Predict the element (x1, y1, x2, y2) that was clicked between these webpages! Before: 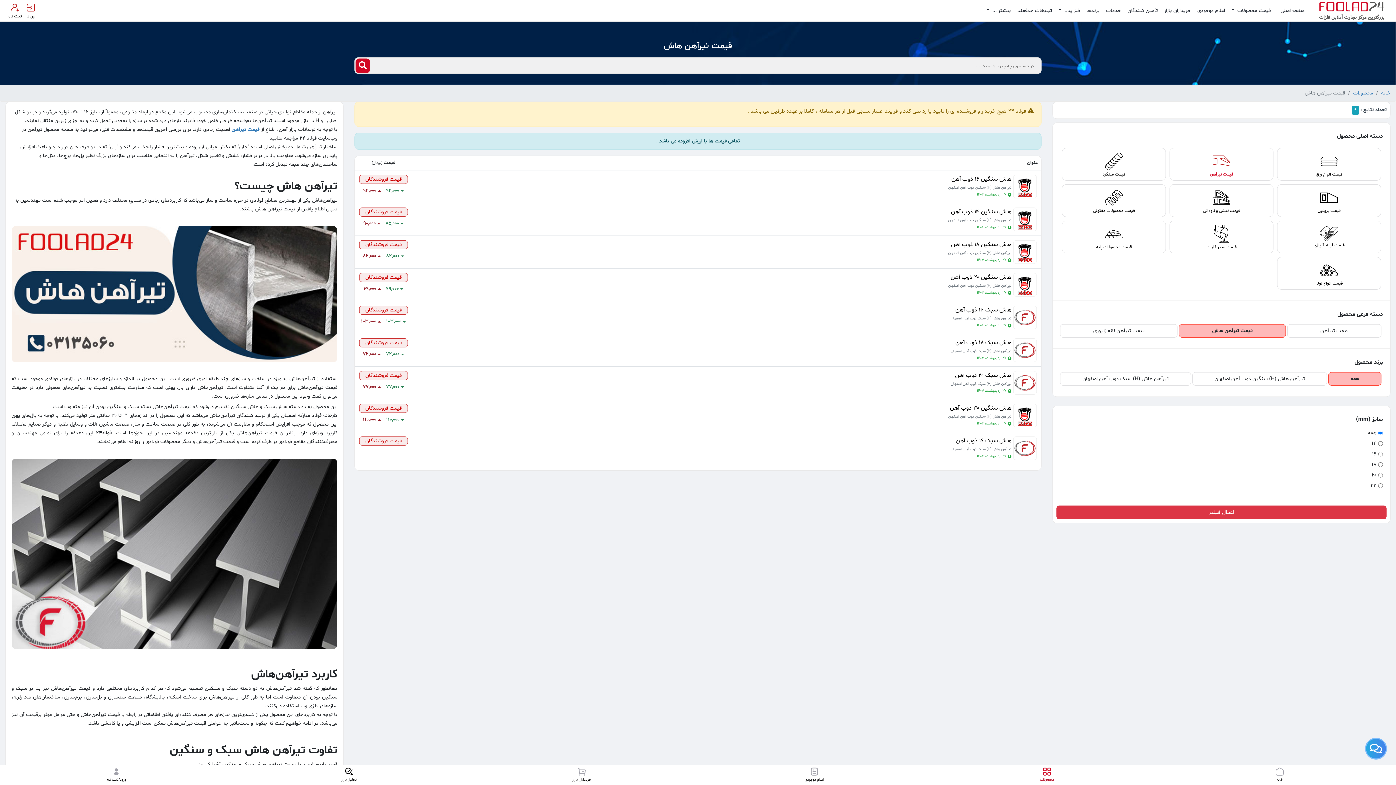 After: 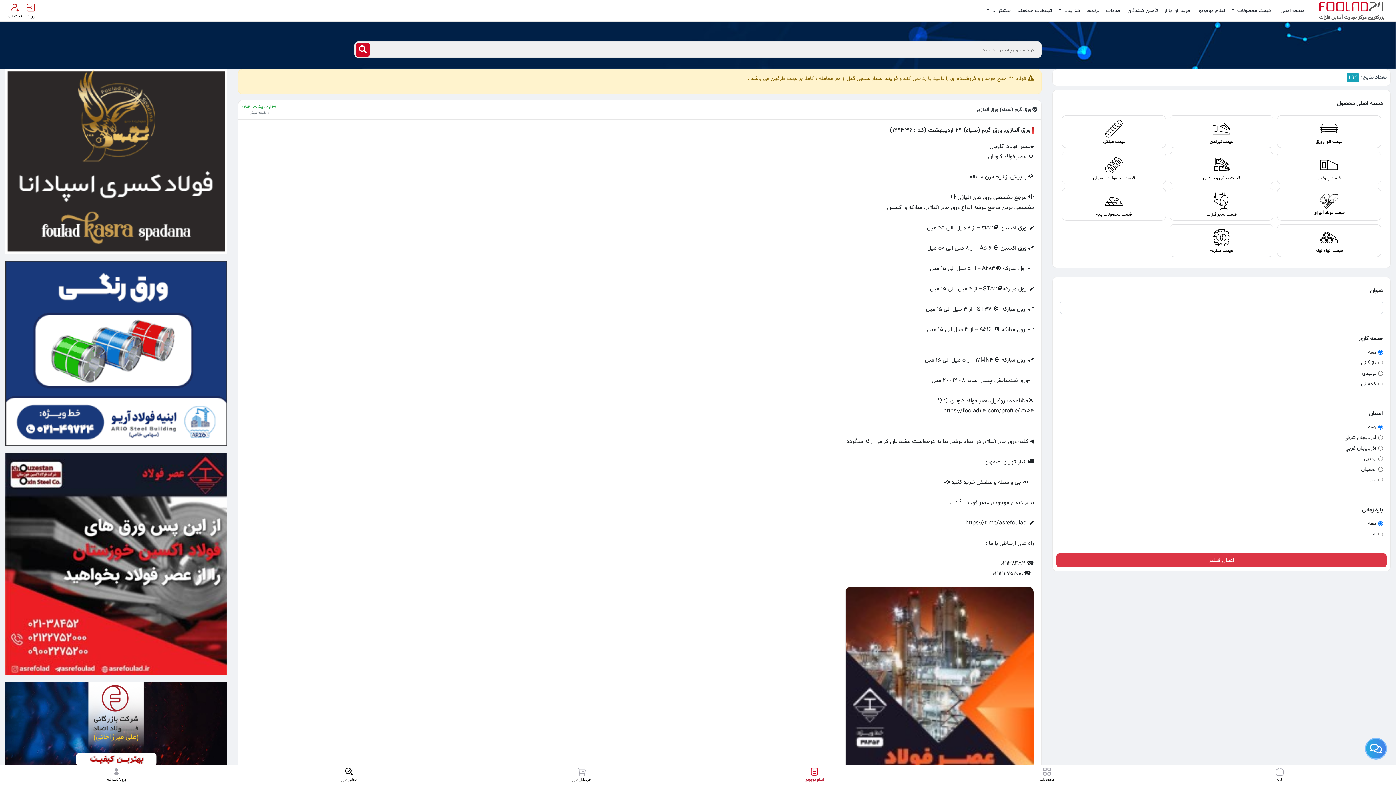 Action: label: اعلام موجودی bbox: (1197, 3, 1225, 18)